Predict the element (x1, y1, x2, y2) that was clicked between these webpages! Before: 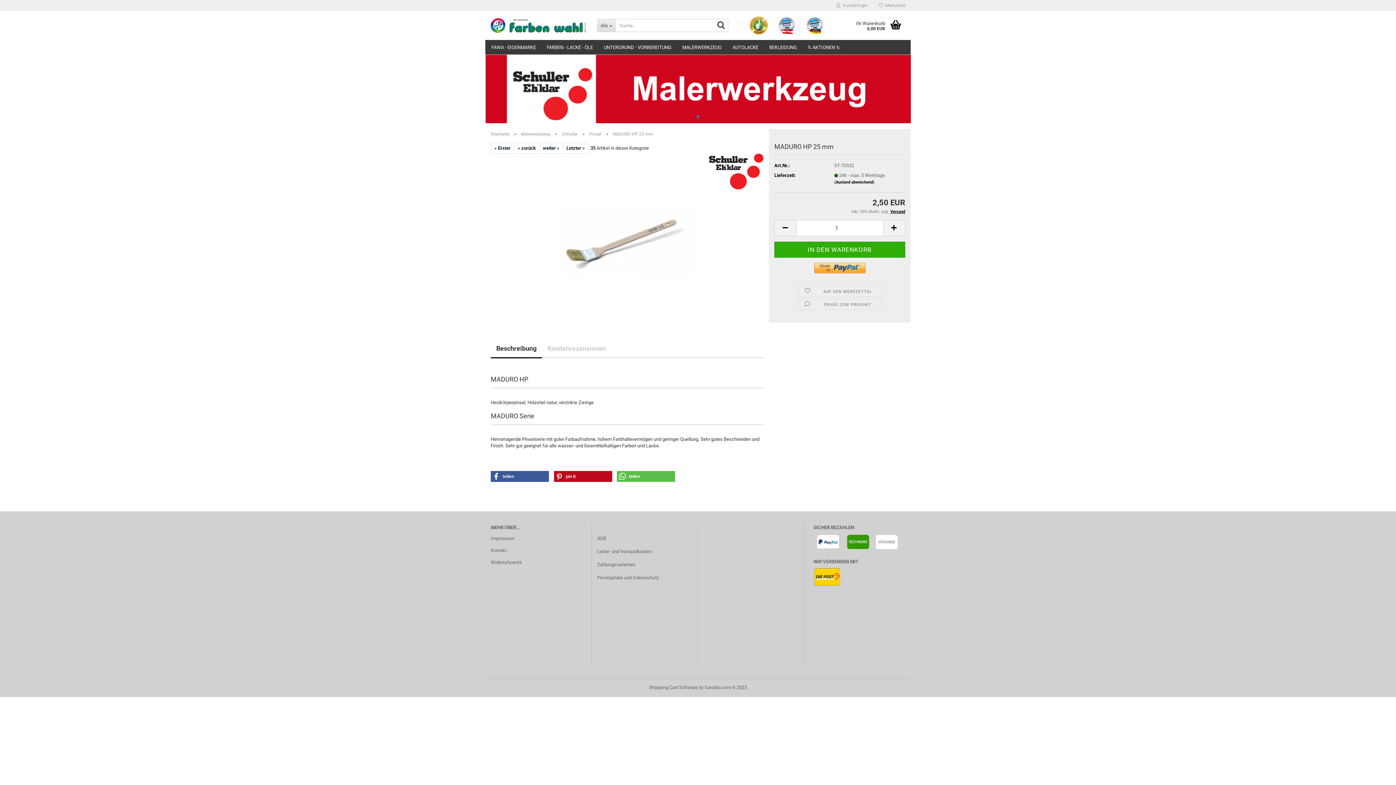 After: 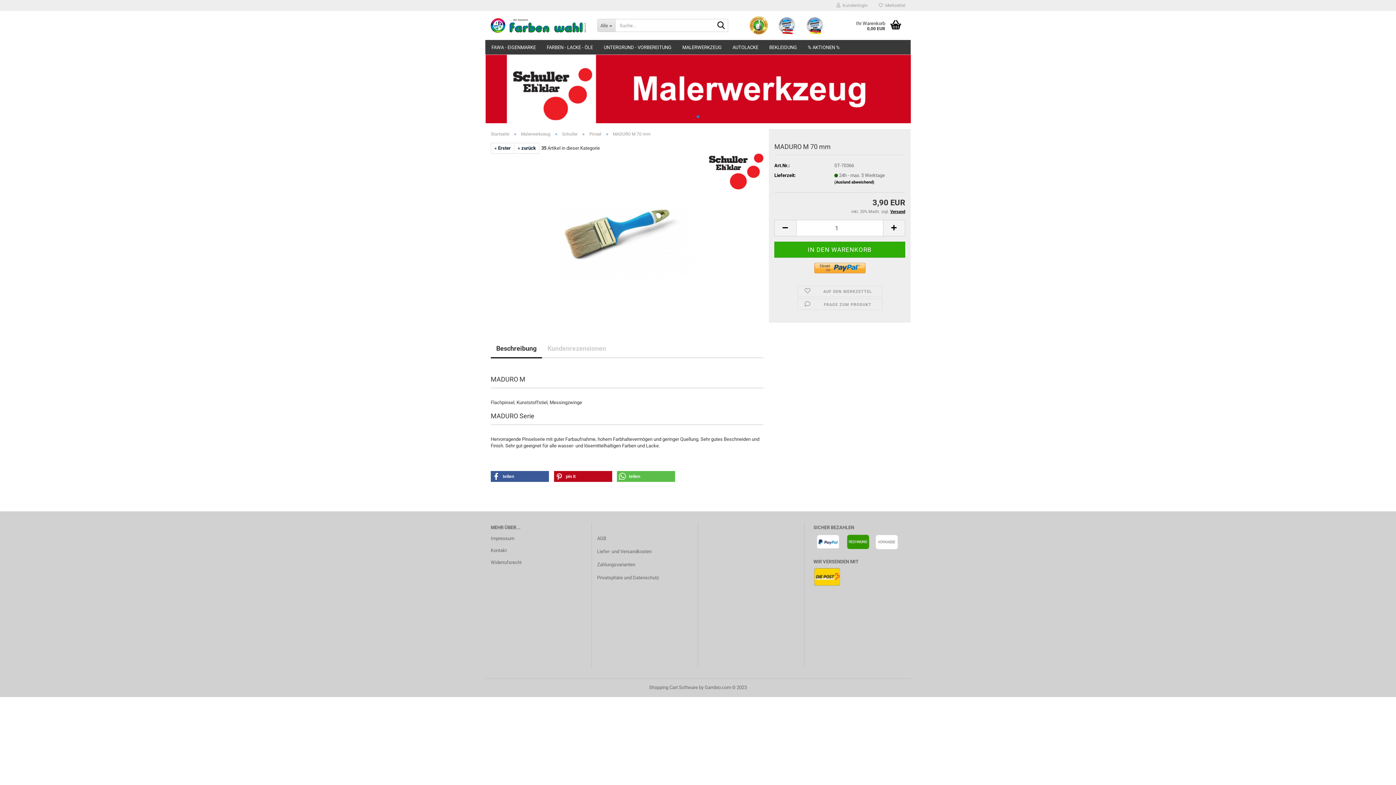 Action: label: Letzter » bbox: (562, 142, 588, 153)